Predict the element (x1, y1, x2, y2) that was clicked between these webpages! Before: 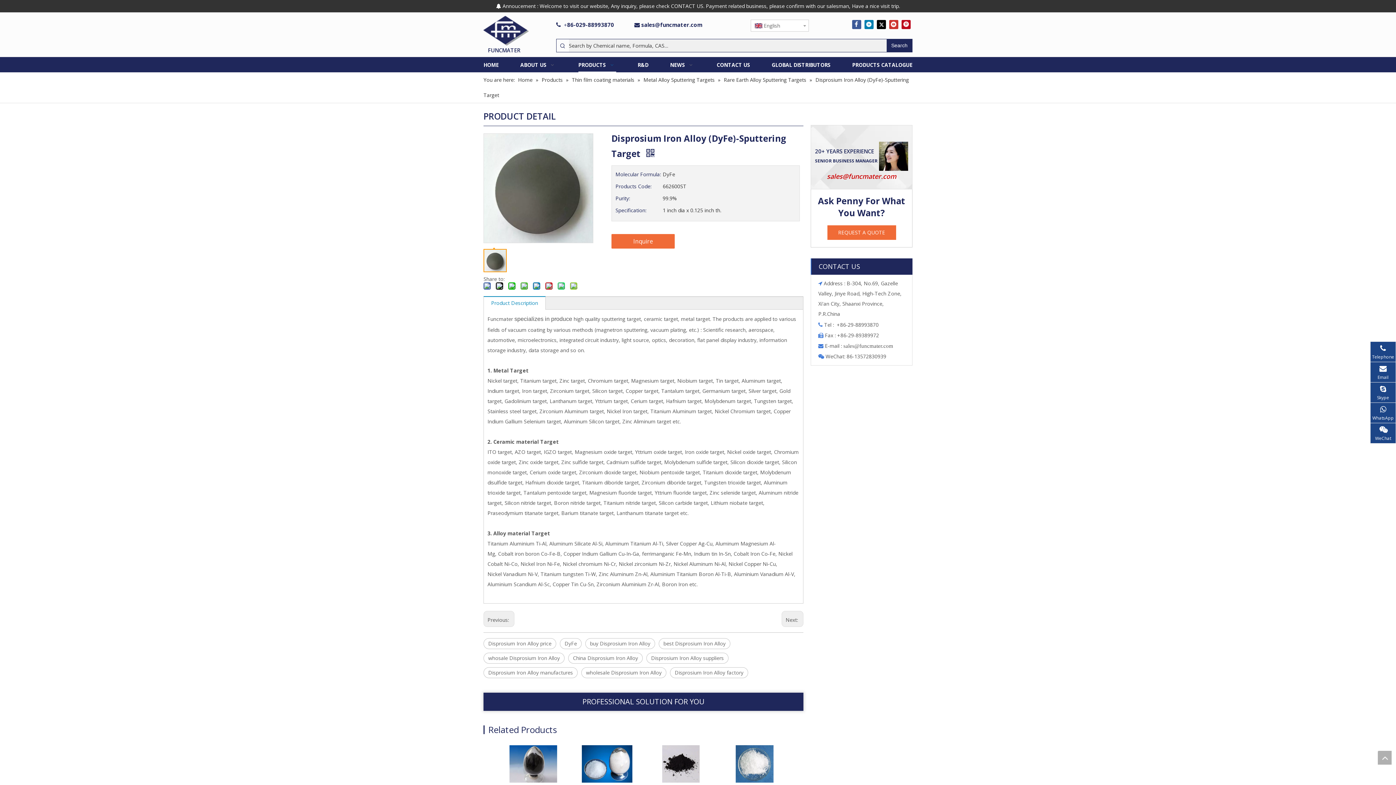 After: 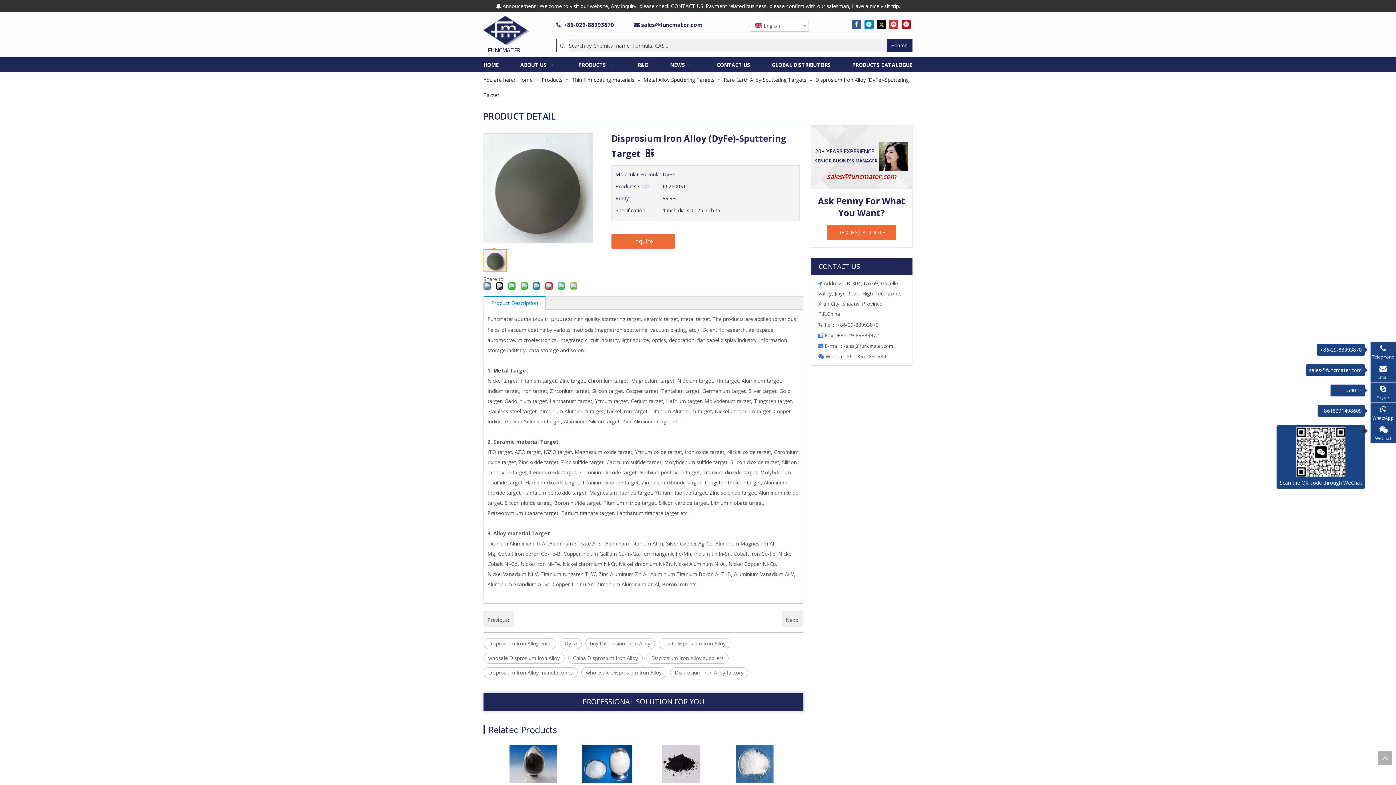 Action: bbox: (1370, 402, 1396, 423) label: WhatsApp